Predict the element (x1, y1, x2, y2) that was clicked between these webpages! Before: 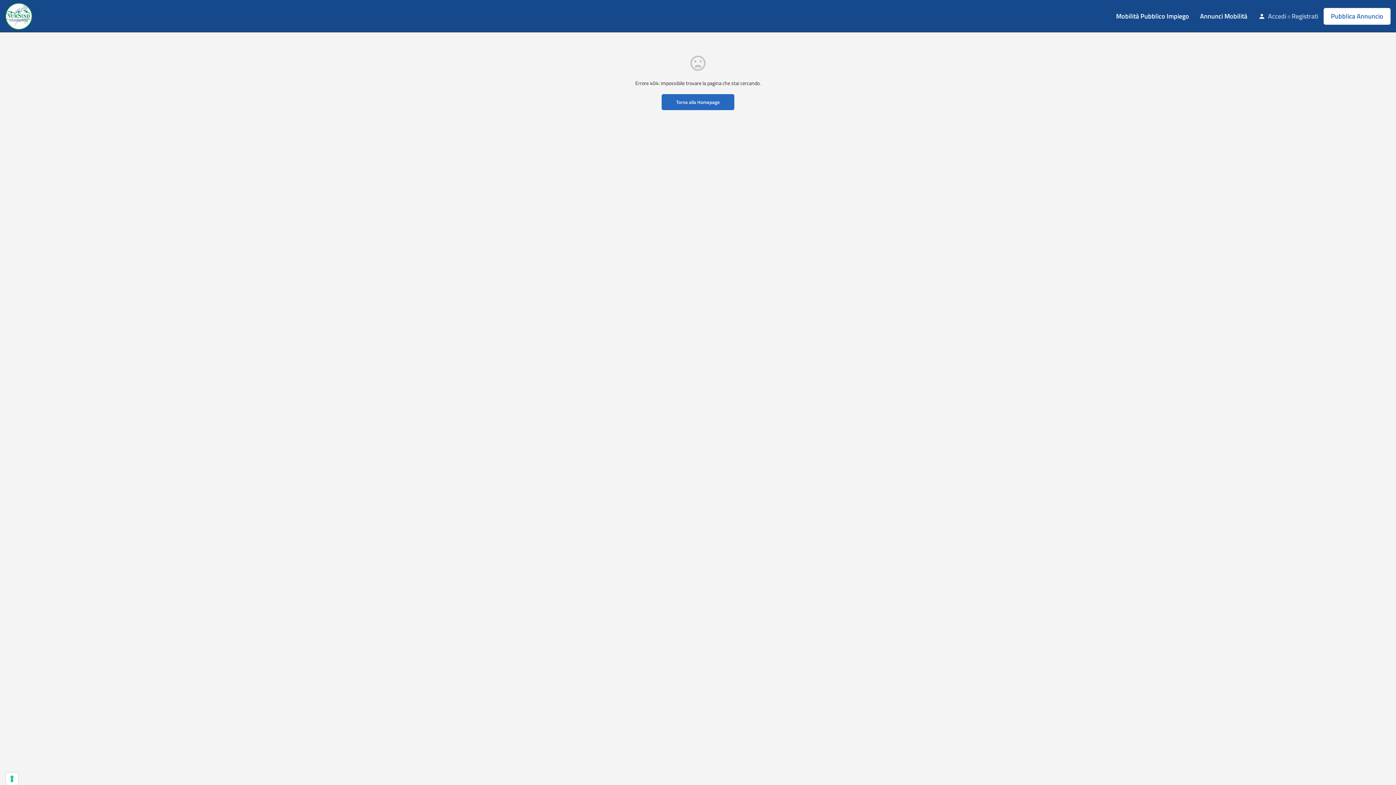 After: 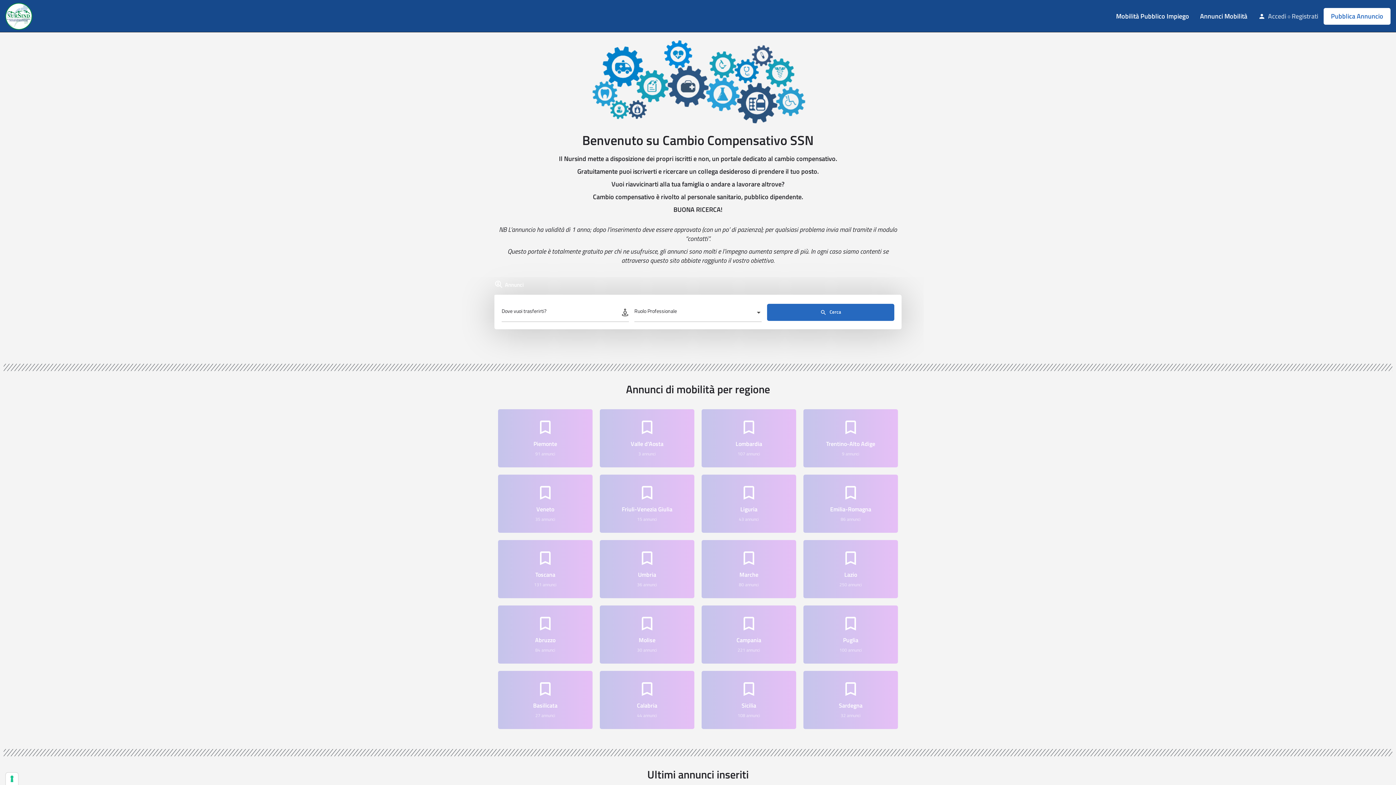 Action: label: Torna alla Homepage bbox: (661, 94, 734, 110)